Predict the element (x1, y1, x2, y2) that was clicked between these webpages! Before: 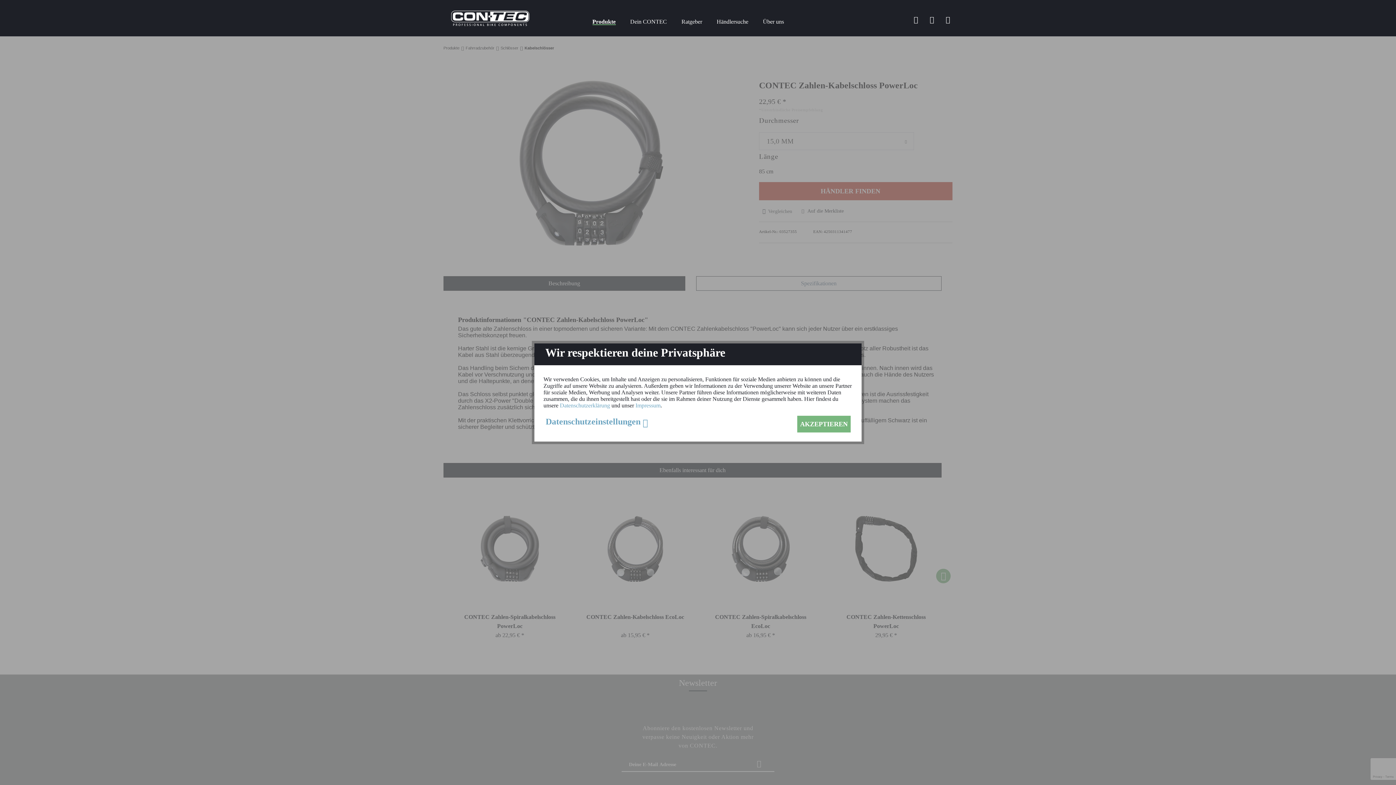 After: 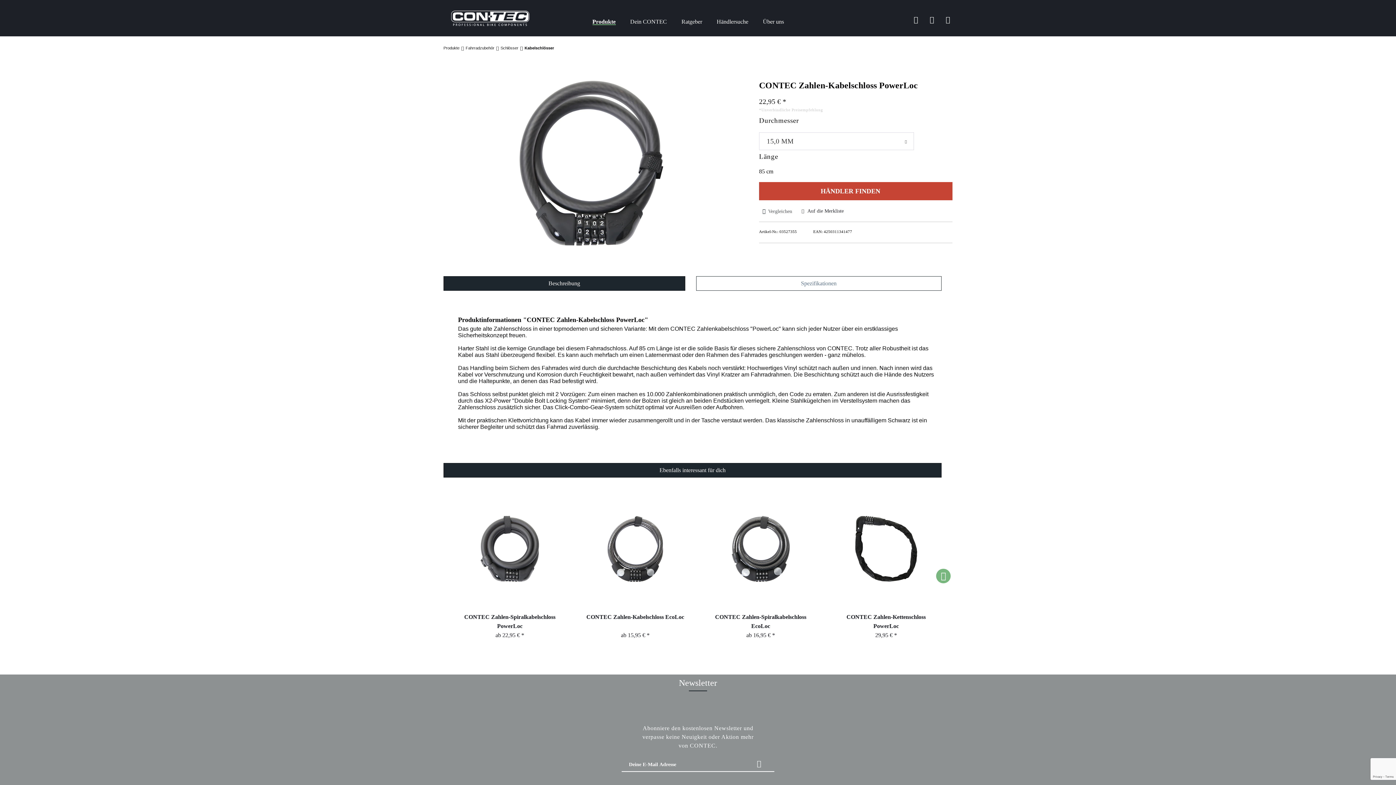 Action: bbox: (797, 416, 850, 432) label: AKZEPTIEREN